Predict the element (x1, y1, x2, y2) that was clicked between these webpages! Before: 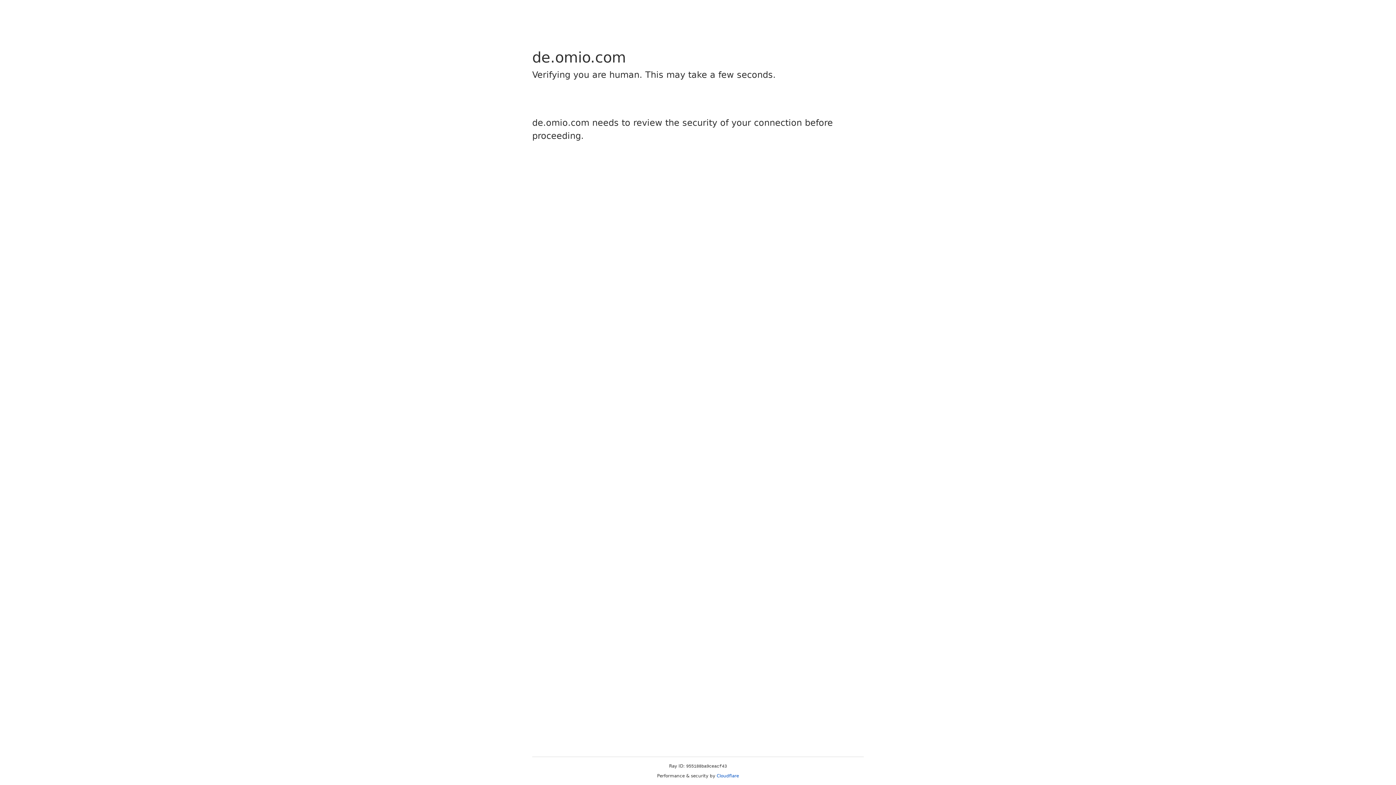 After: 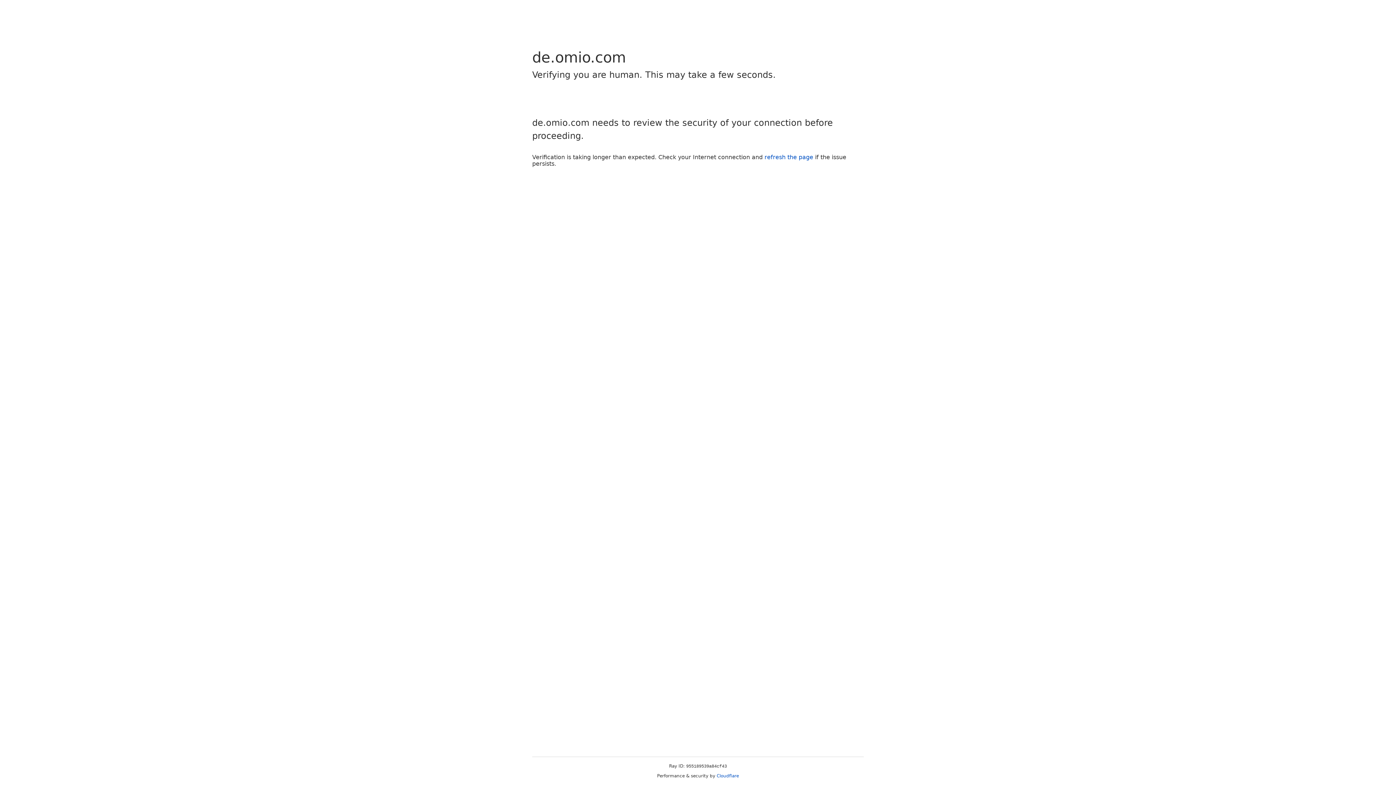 Action: label: Cloudflare bbox: (716, 773, 739, 778)